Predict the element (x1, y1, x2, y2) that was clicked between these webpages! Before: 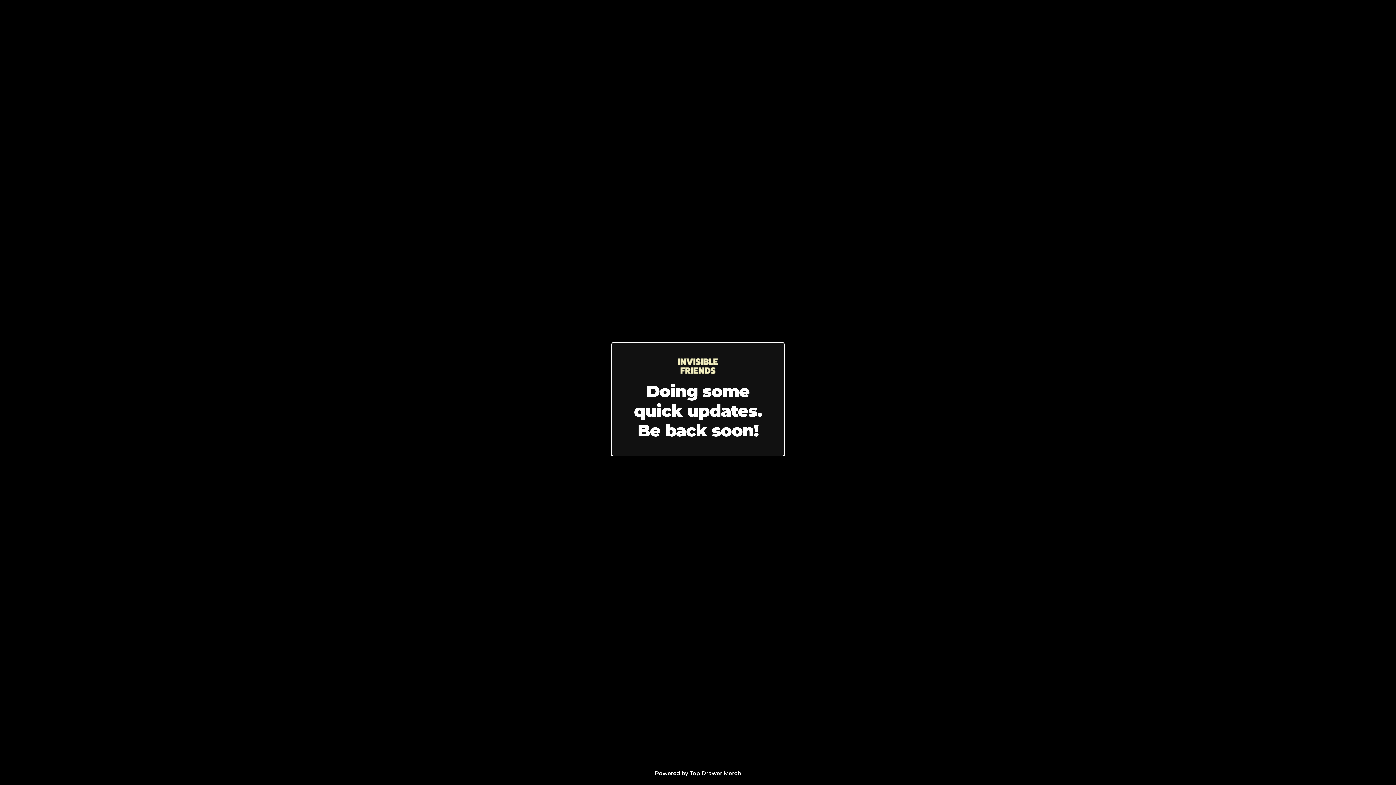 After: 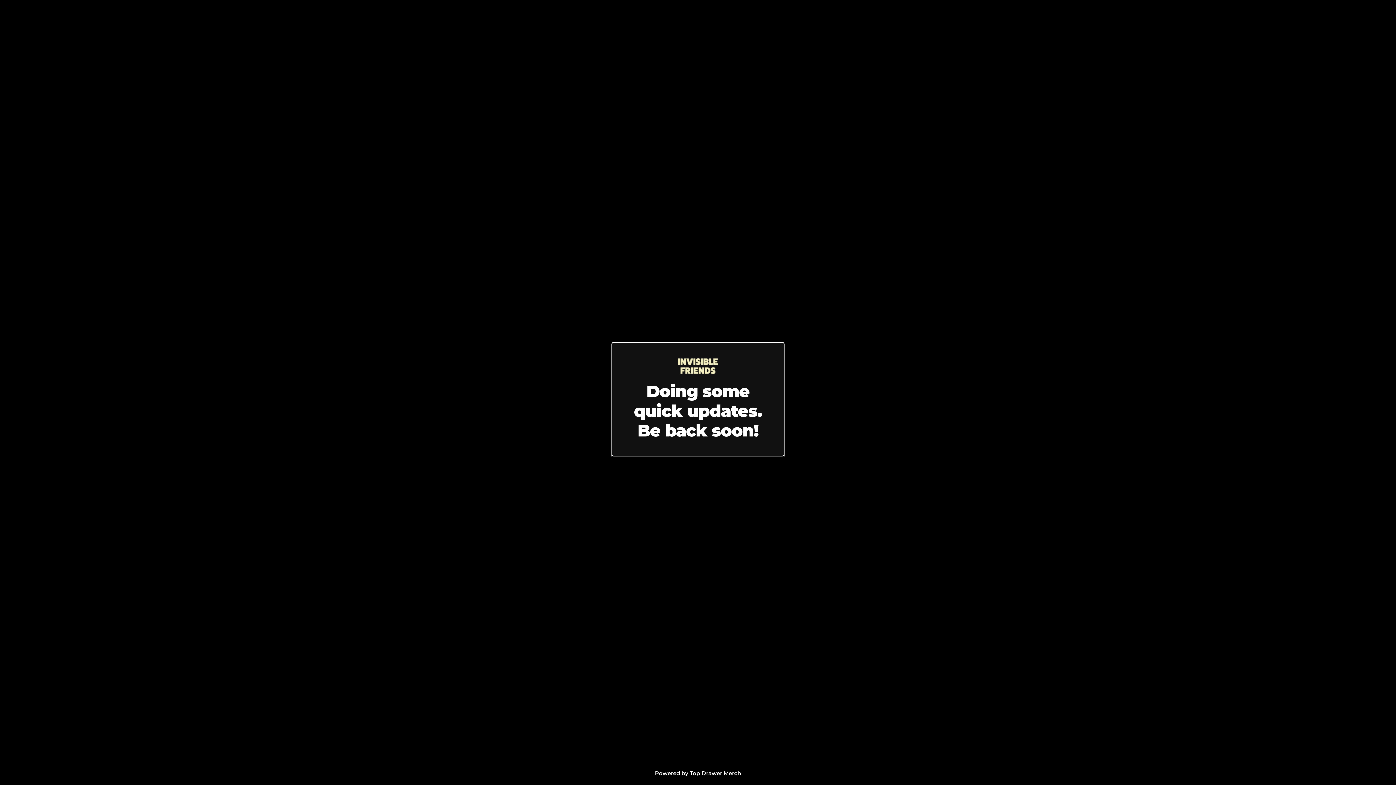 Action: label: Top Drawer Merch bbox: (690, 770, 741, 777)